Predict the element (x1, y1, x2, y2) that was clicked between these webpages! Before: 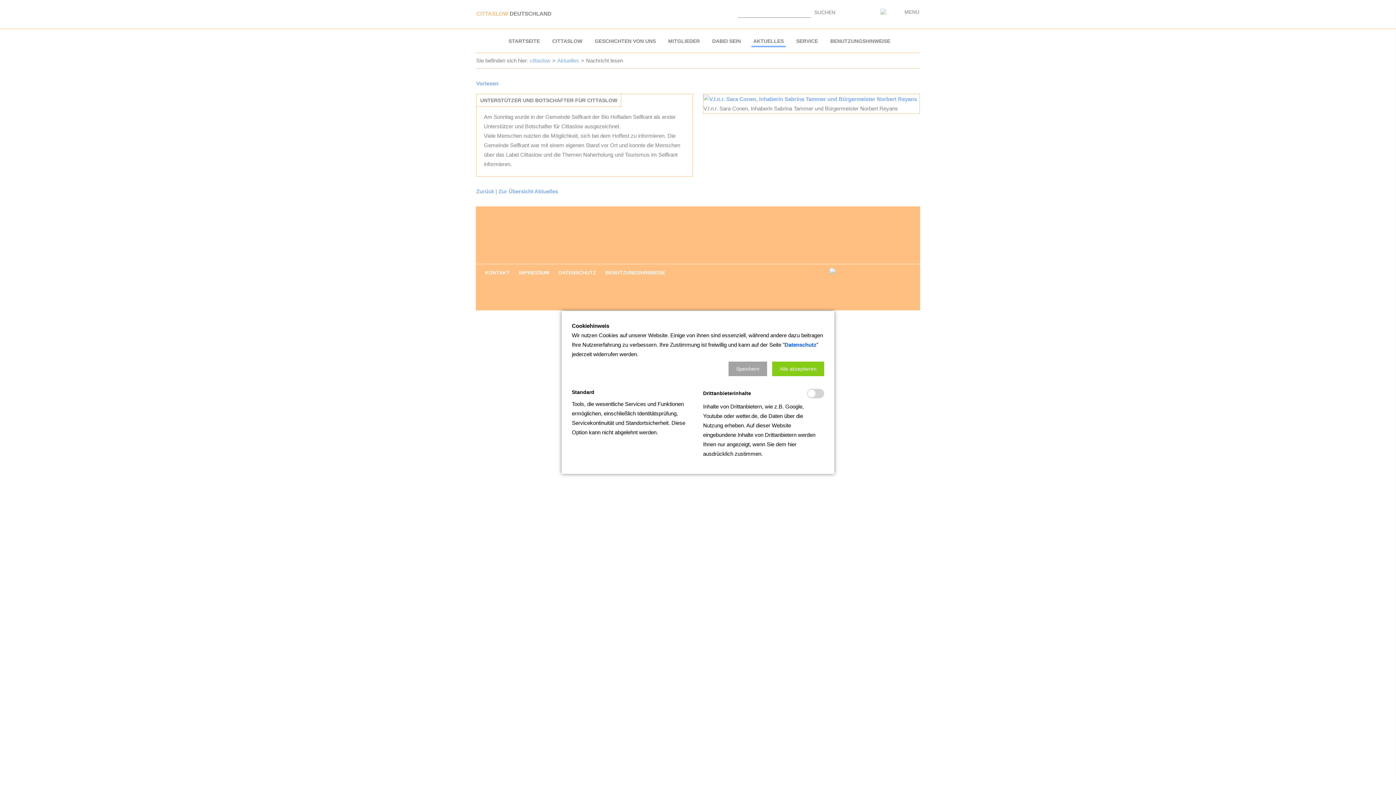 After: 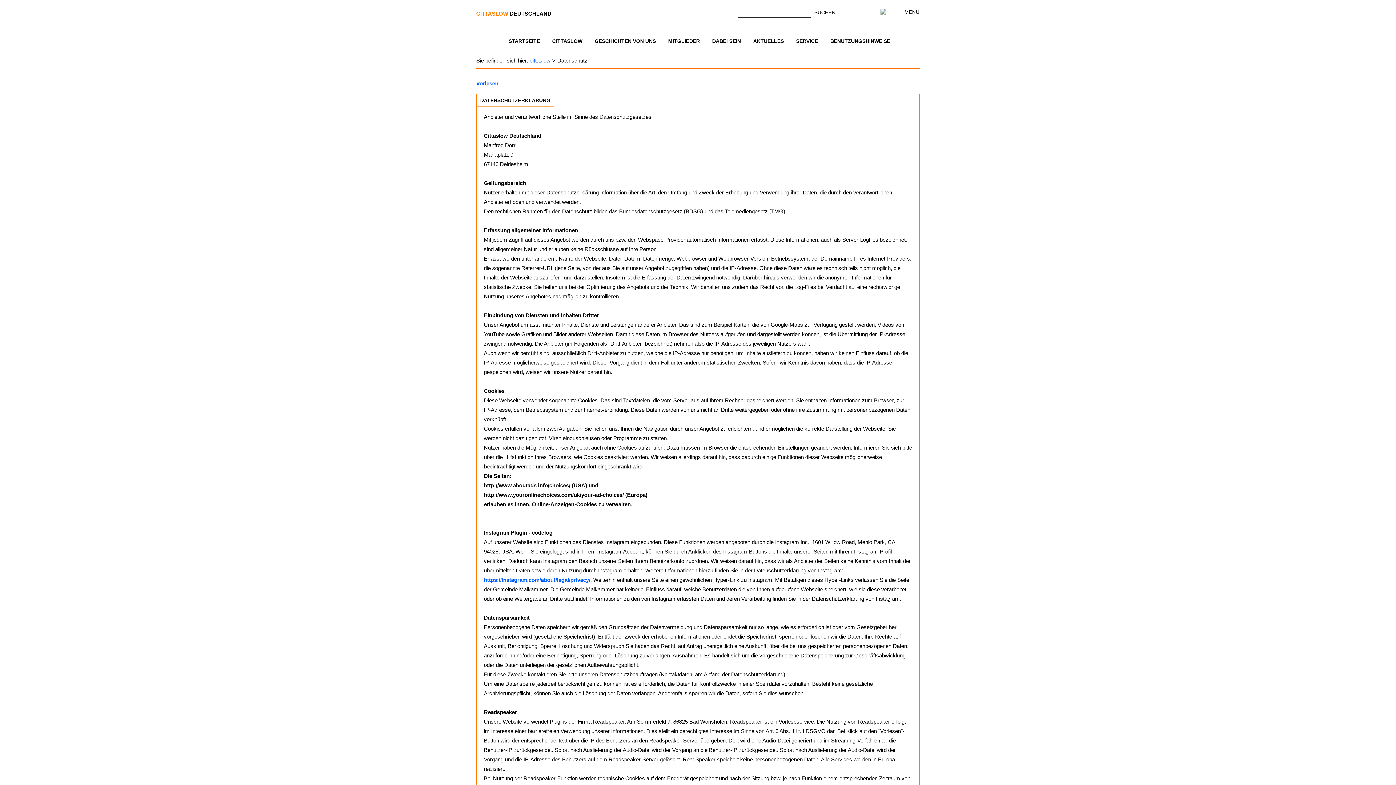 Action: label: Datenschutz bbox: (784, 341, 816, 347)